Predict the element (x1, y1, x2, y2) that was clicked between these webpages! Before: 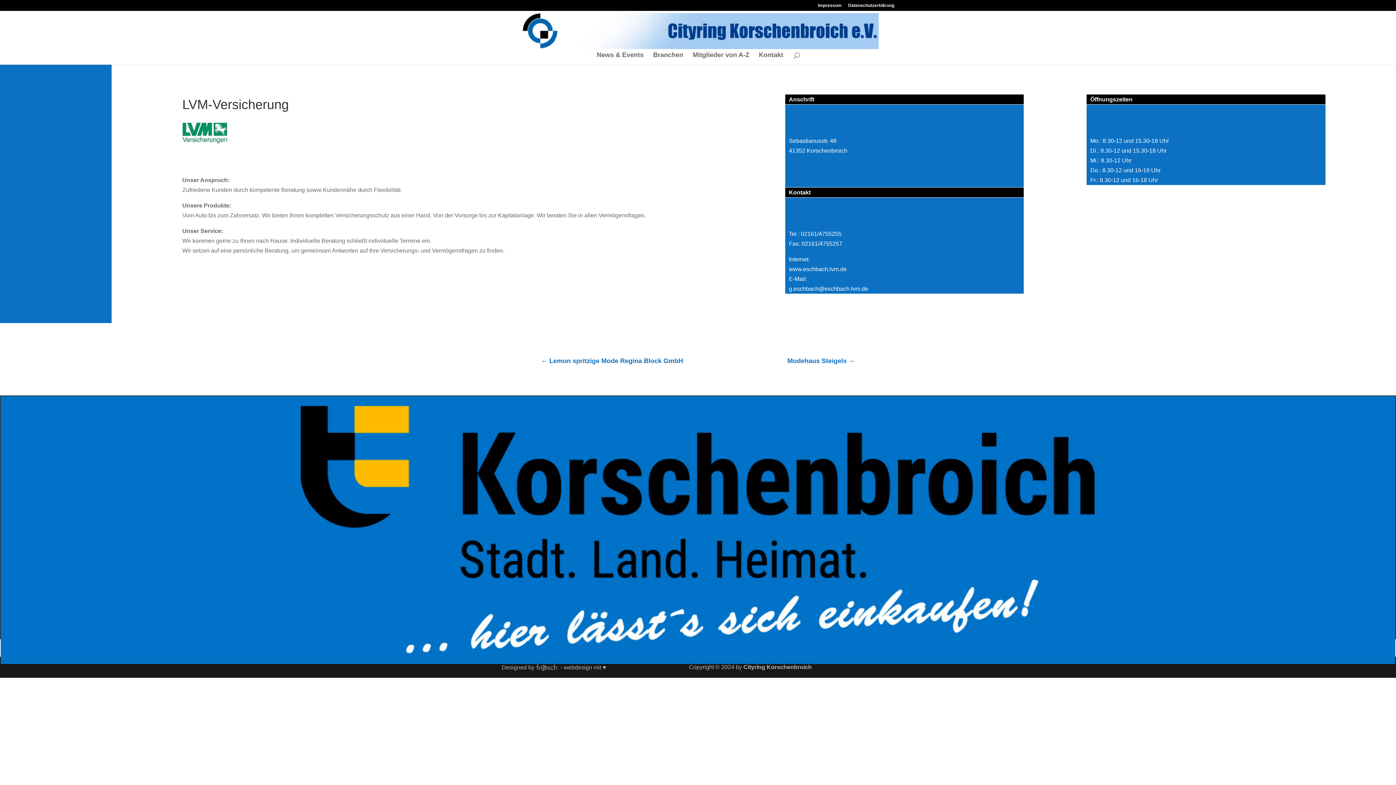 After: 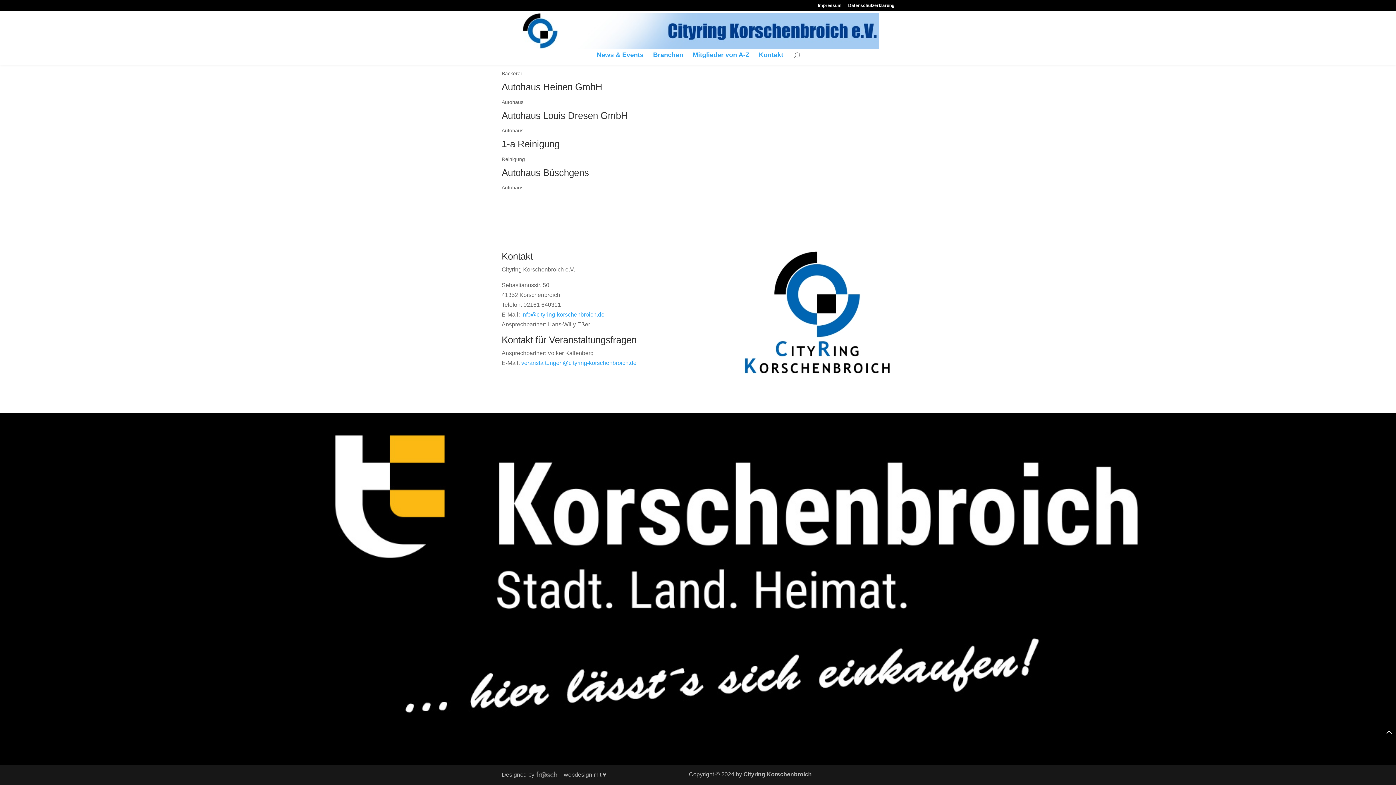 Action: bbox: (759, 52, 783, 64) label: Kontakt